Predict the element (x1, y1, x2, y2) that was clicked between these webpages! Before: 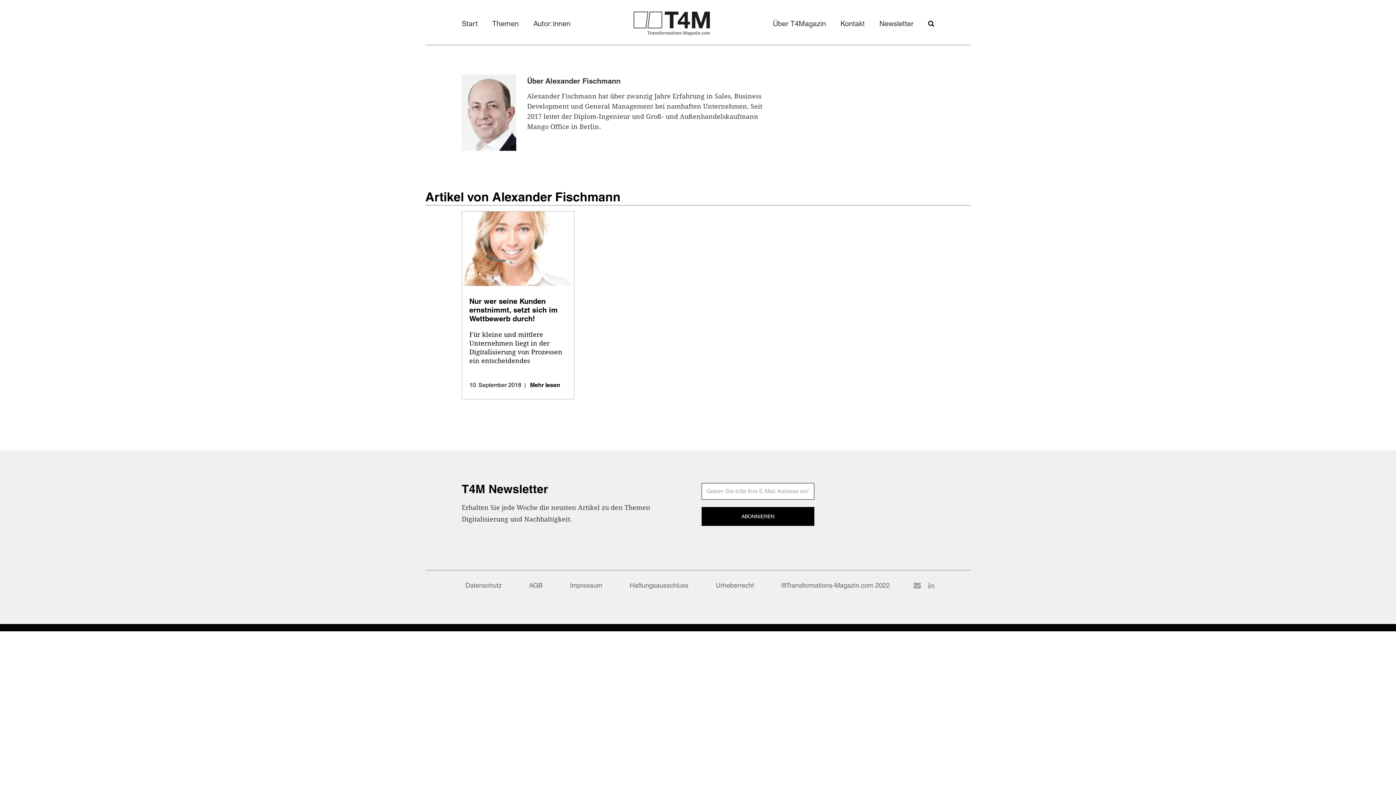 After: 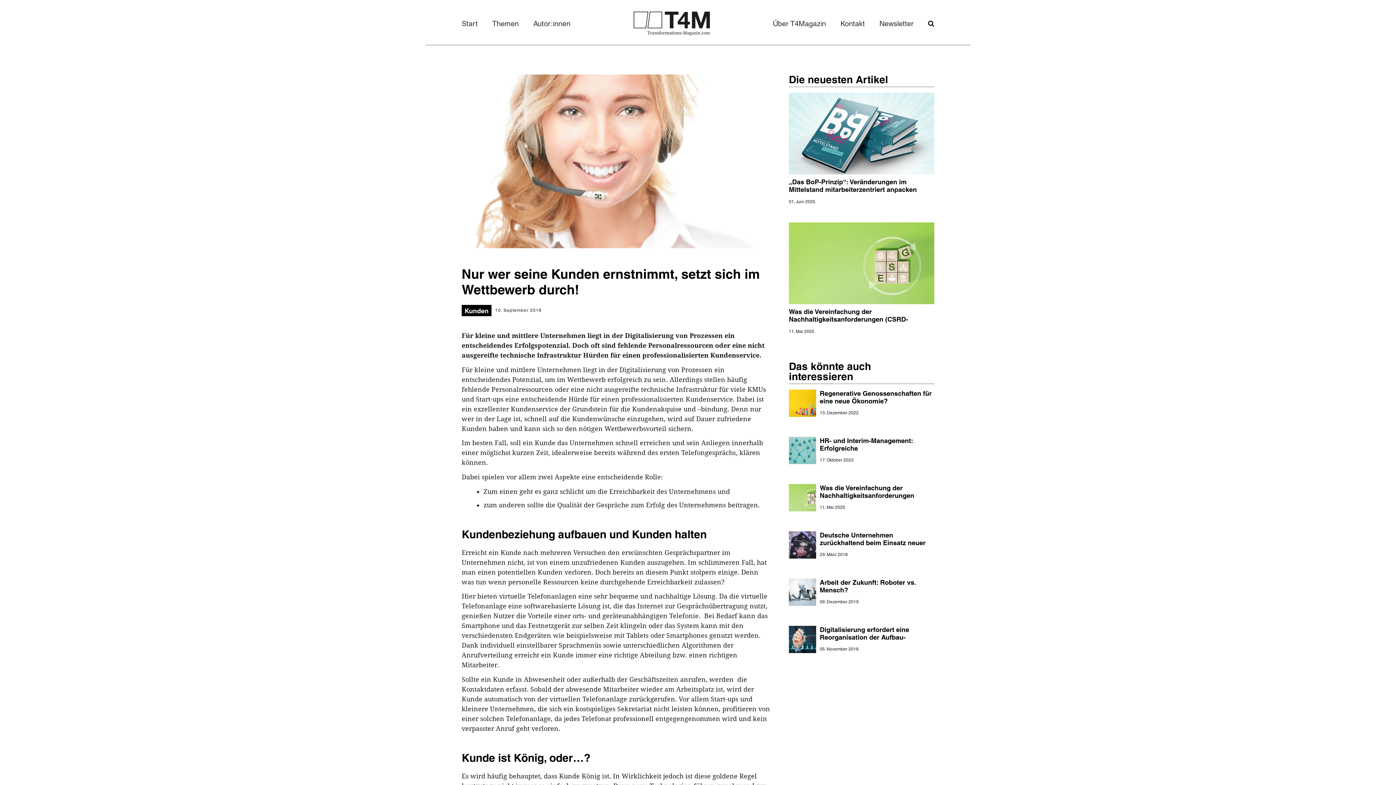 Action: label: Nur wer seine Kunden ernstnimmt, setzt sich im Wettbewerb durch! bbox: (469, 297, 566, 330)